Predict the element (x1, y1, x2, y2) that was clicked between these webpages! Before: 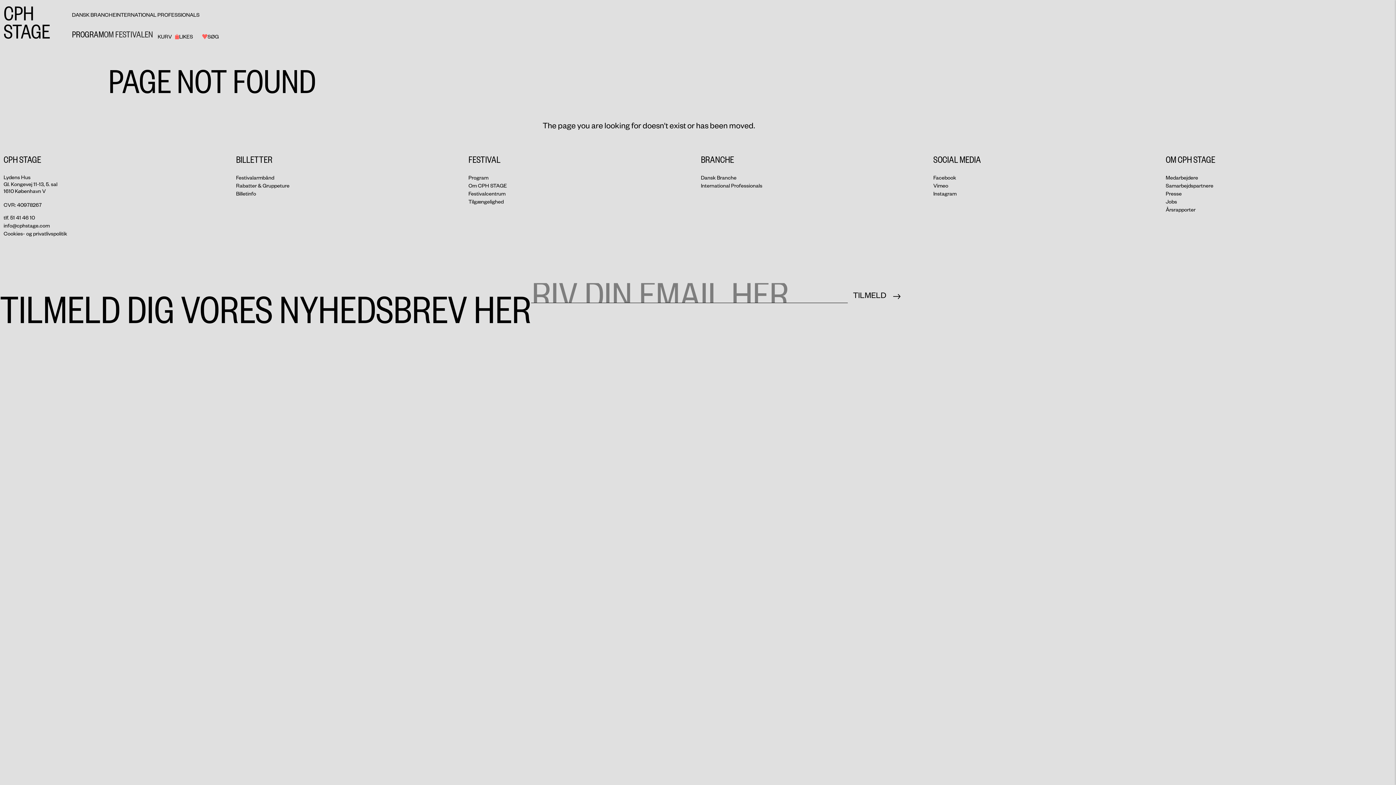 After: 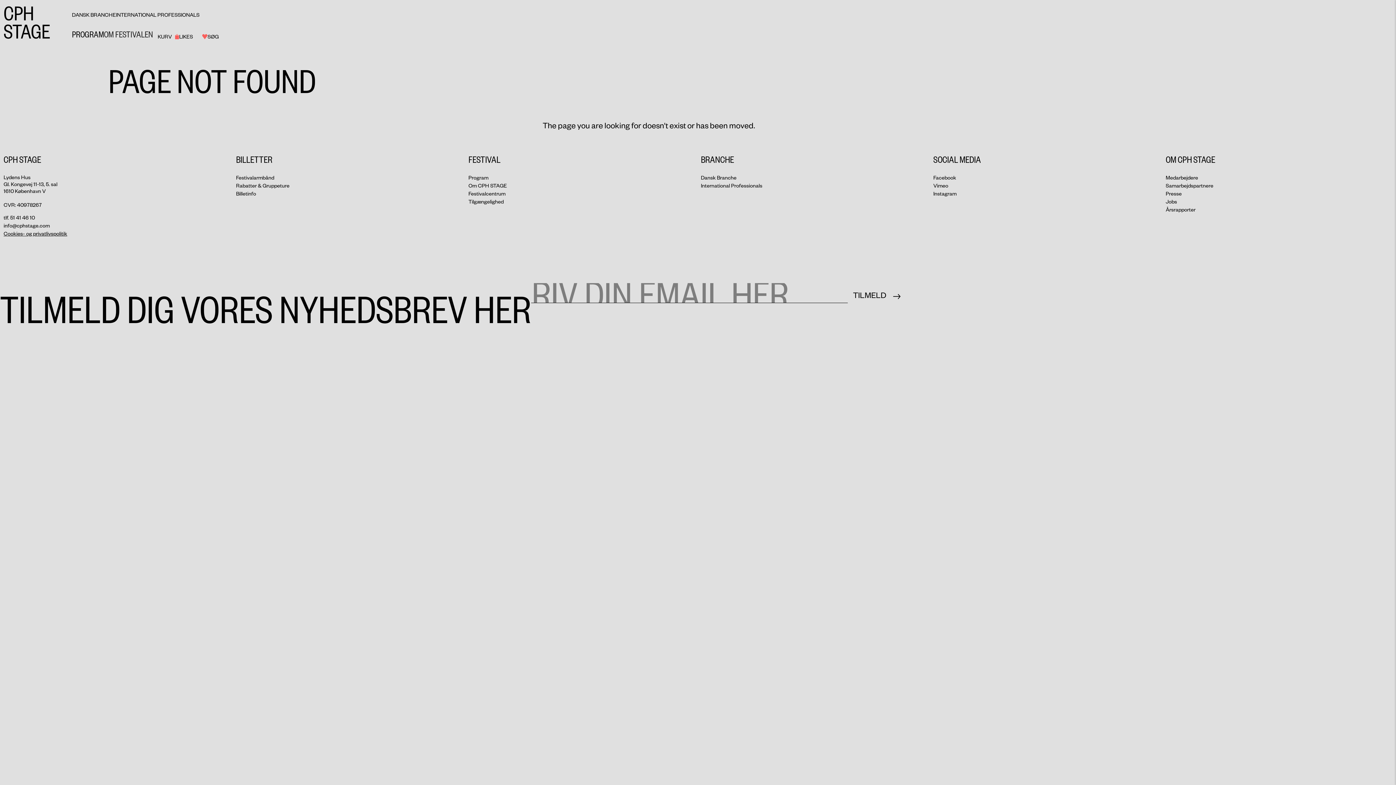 Action: label: Cookies- og privatlivspolitik bbox: (3, 229, 230, 237)